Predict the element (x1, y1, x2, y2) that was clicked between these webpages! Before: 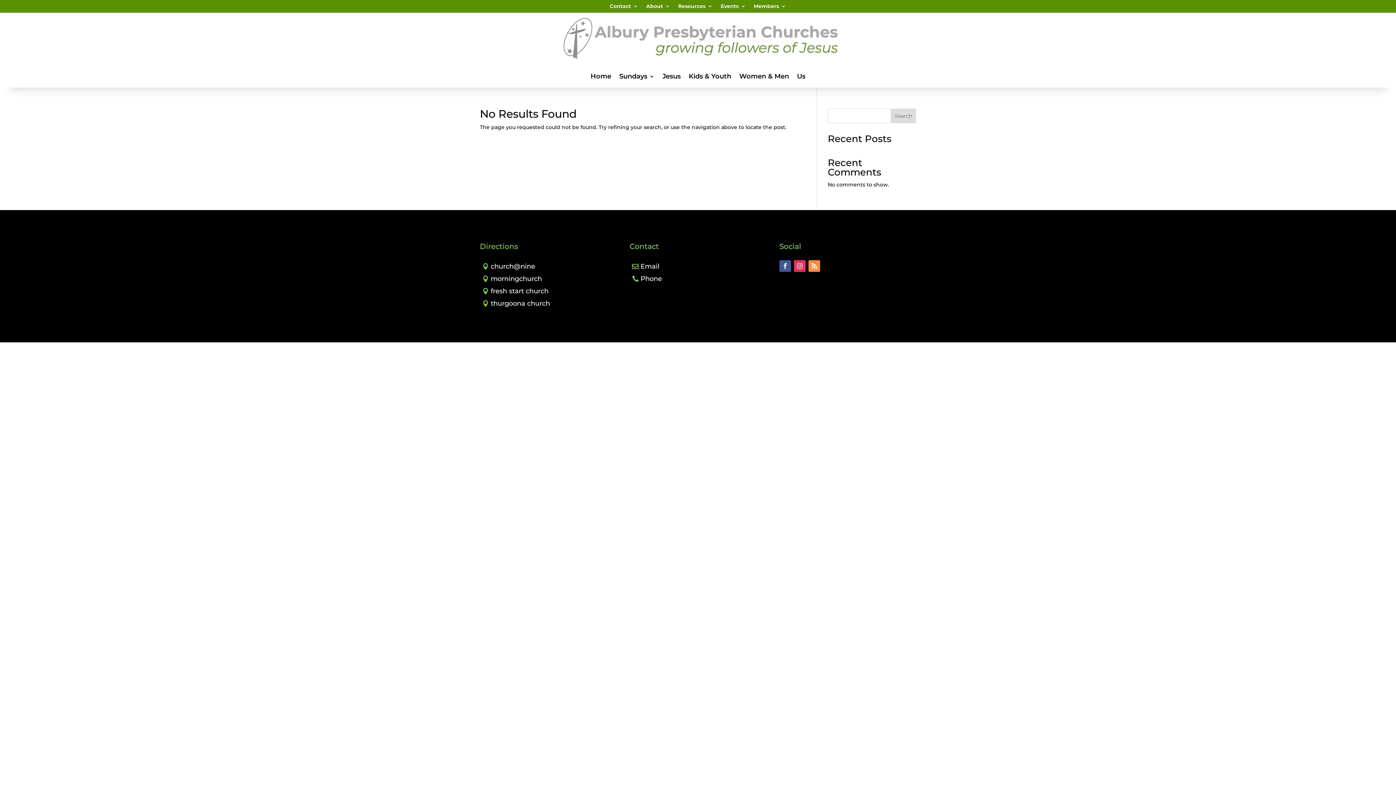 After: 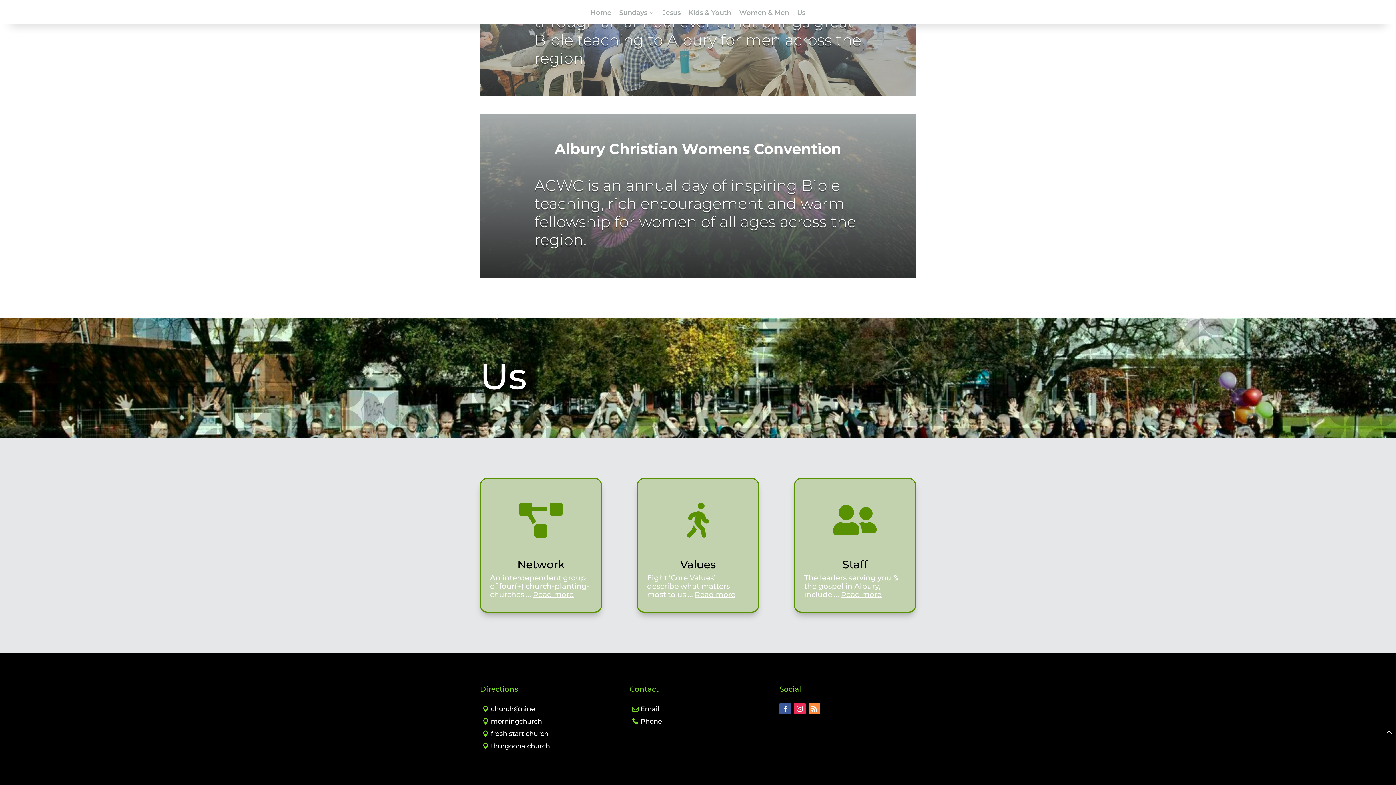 Action: bbox: (797, 73, 805, 82) label: Us